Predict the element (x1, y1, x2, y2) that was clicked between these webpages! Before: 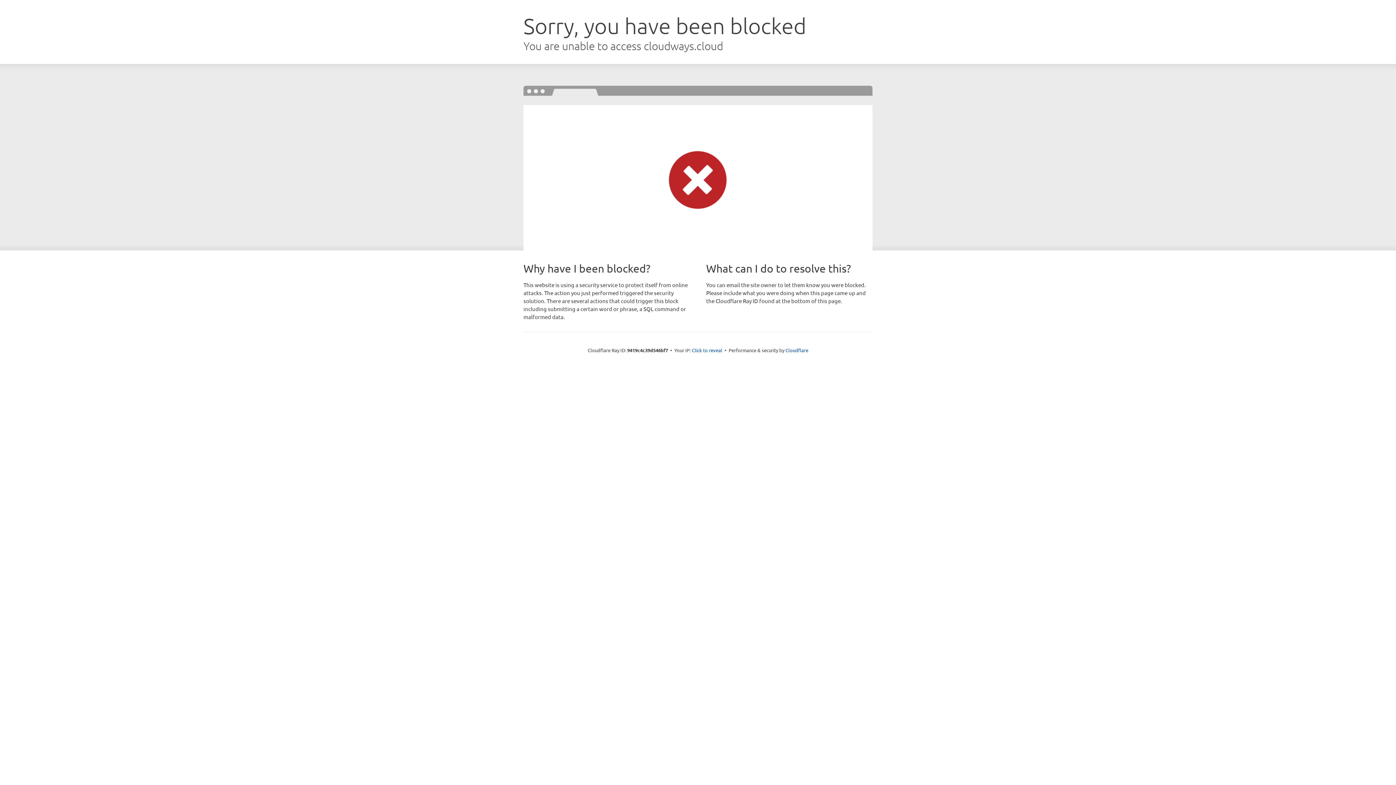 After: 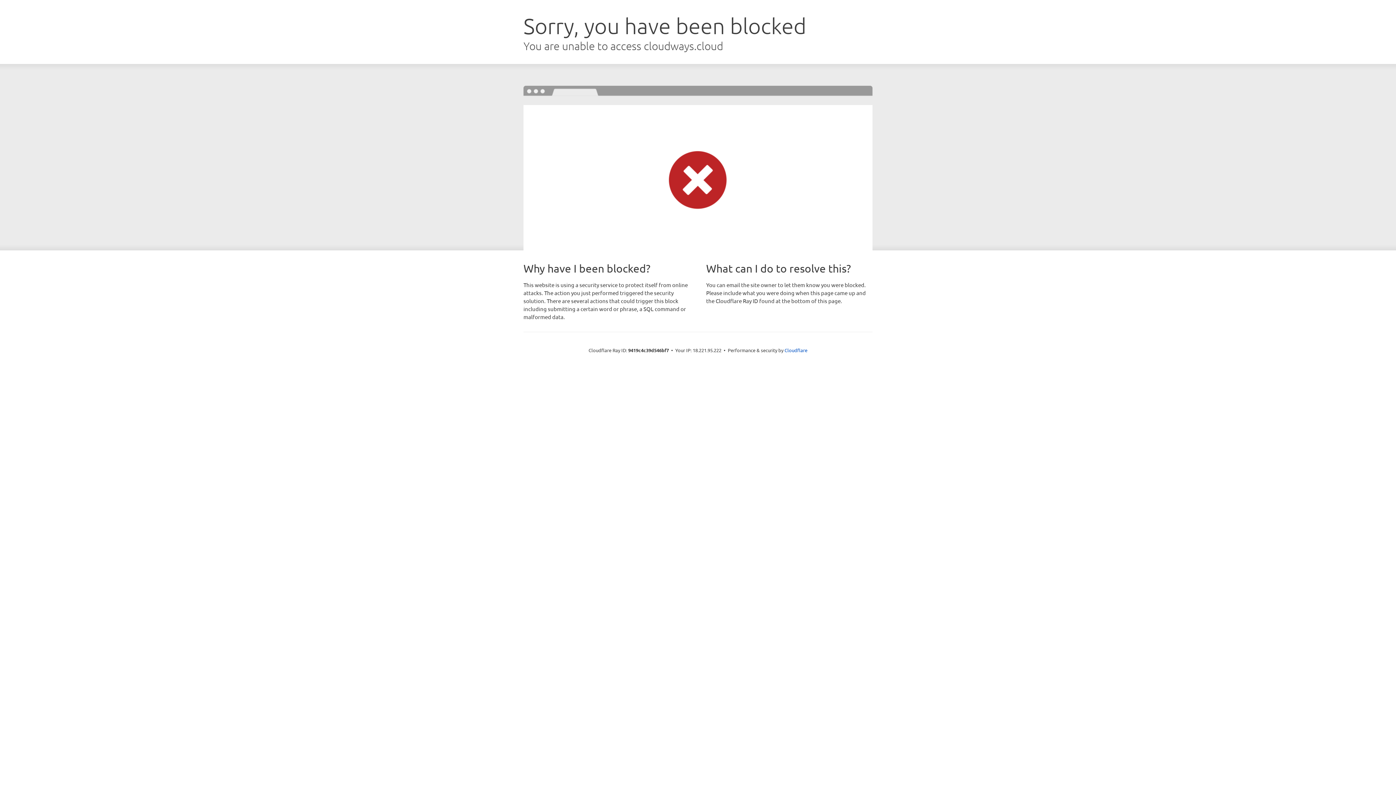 Action: bbox: (692, 346, 722, 353) label: Click to reveal